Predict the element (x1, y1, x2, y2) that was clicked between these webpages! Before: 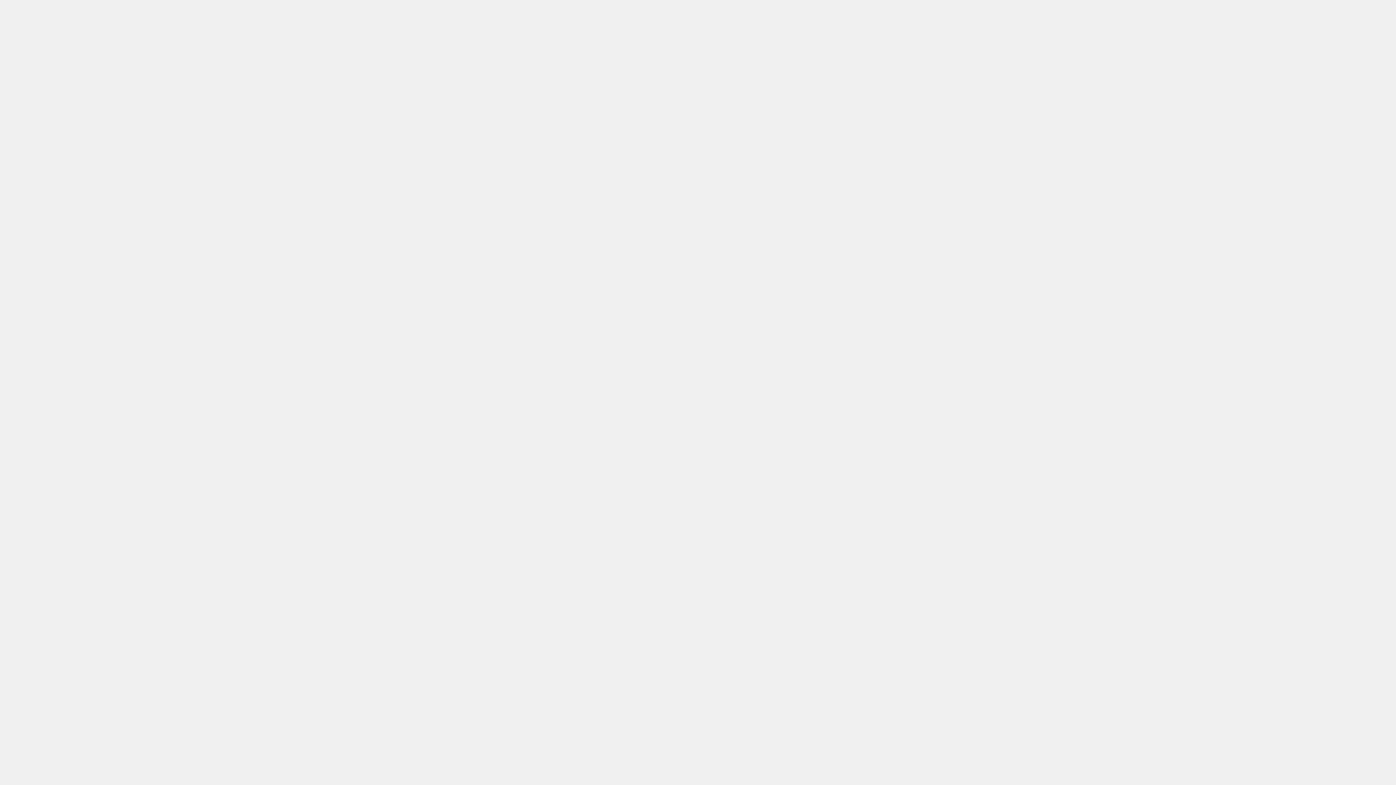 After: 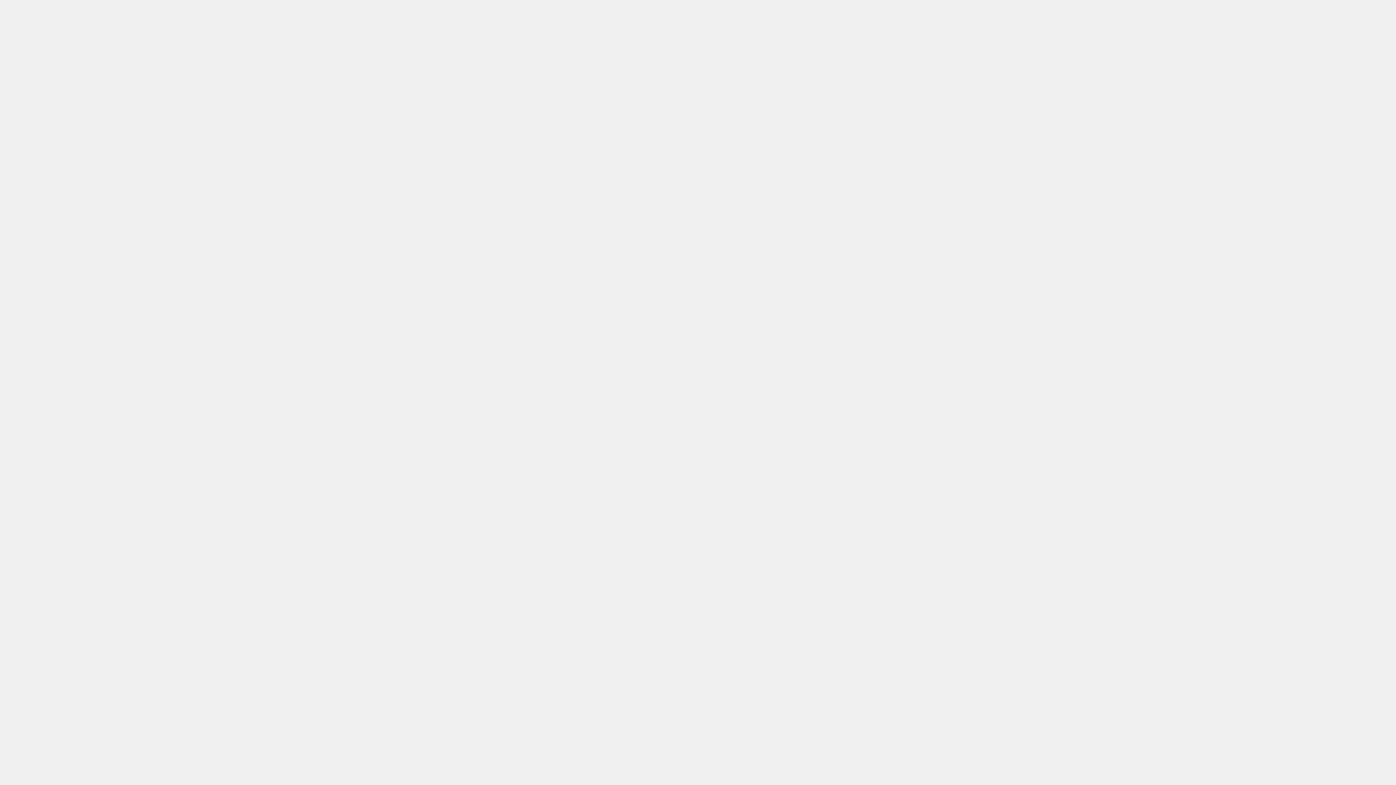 Action: bbox: (480, 244, 567, 262) label: 2020年（18）